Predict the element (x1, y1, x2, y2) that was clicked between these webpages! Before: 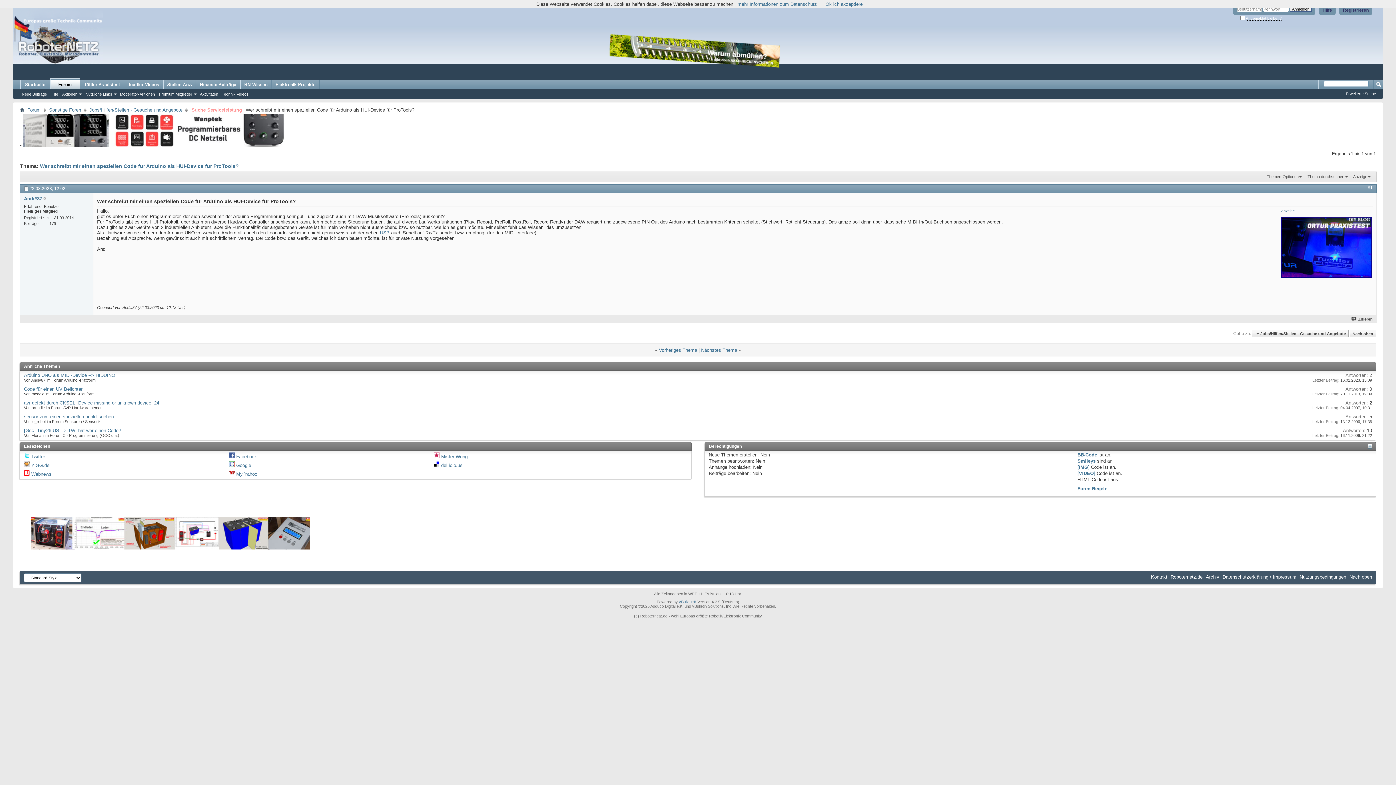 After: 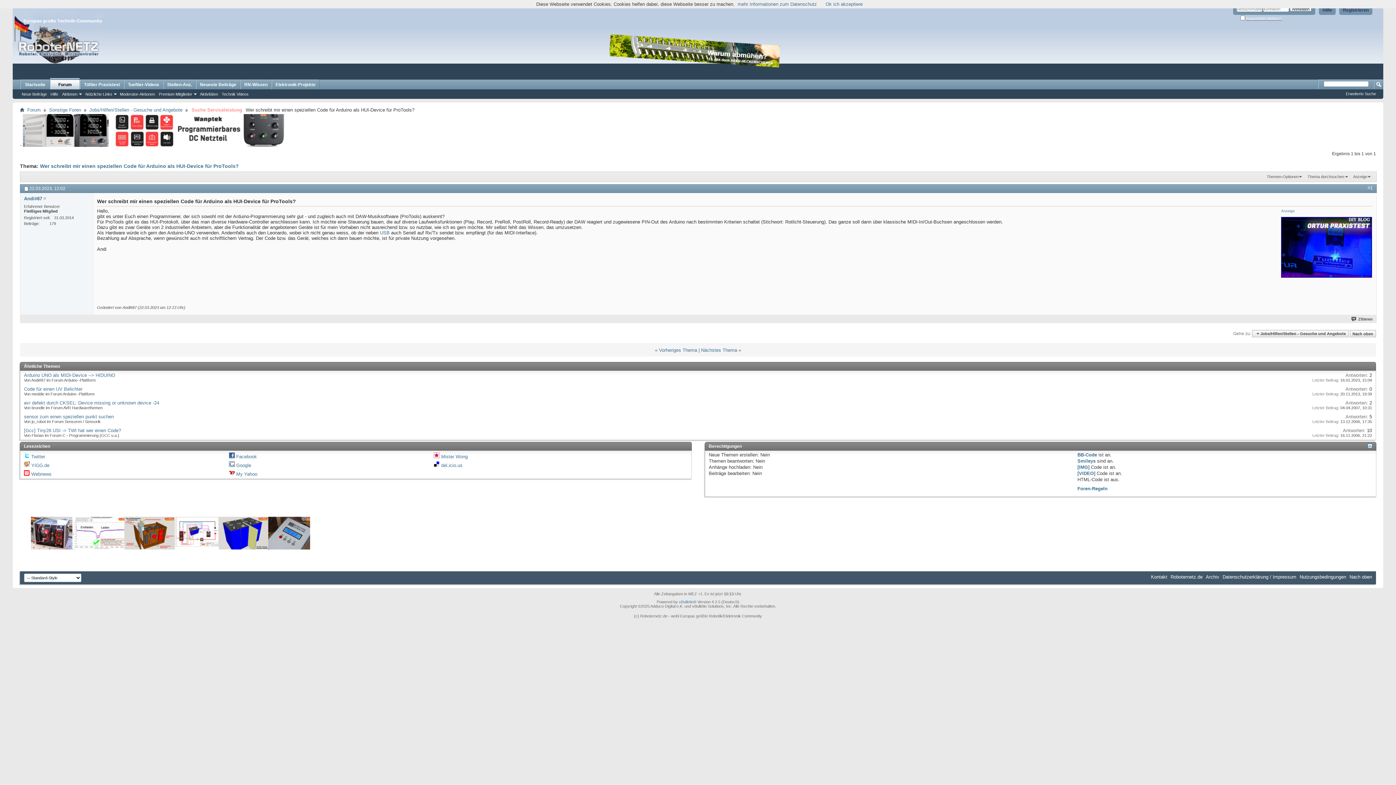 Action: bbox: (433, 463, 439, 468)